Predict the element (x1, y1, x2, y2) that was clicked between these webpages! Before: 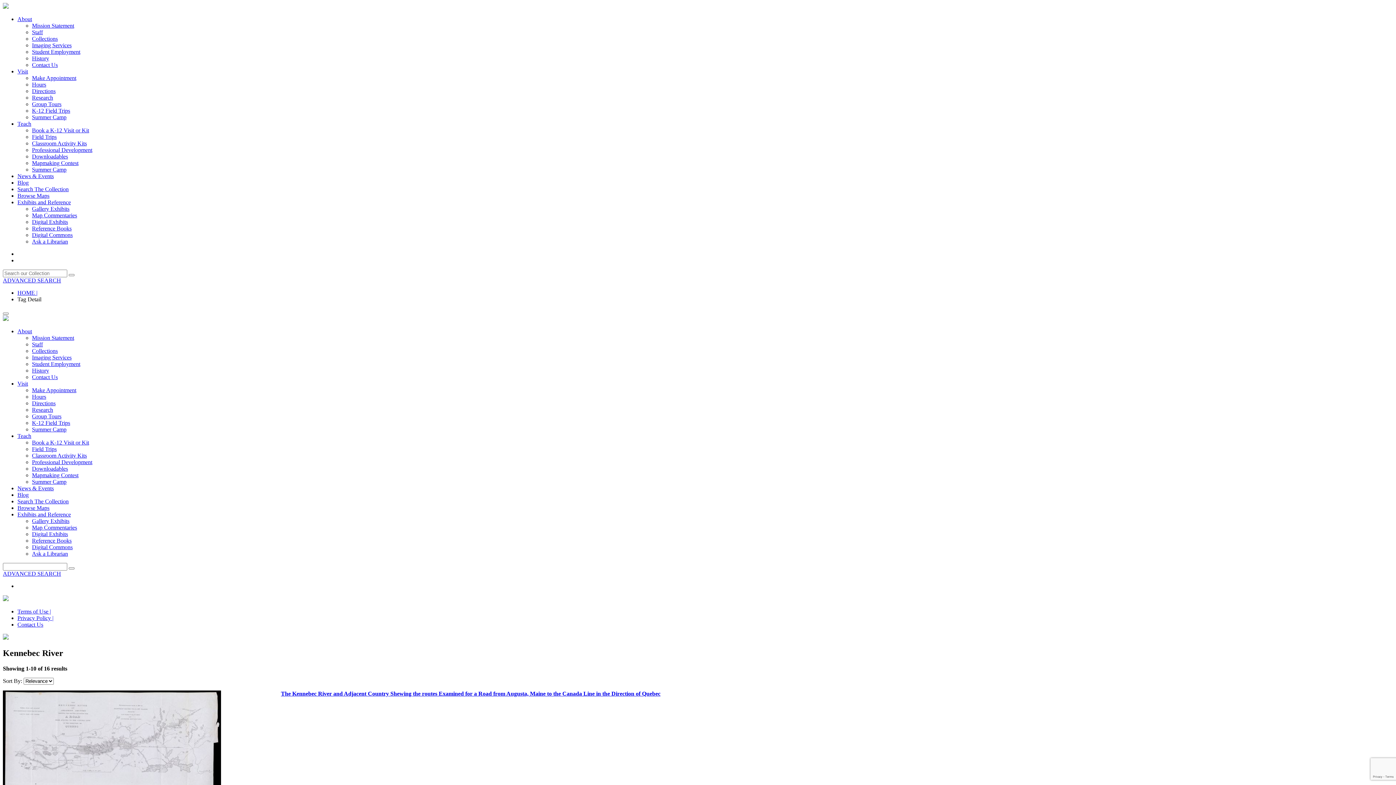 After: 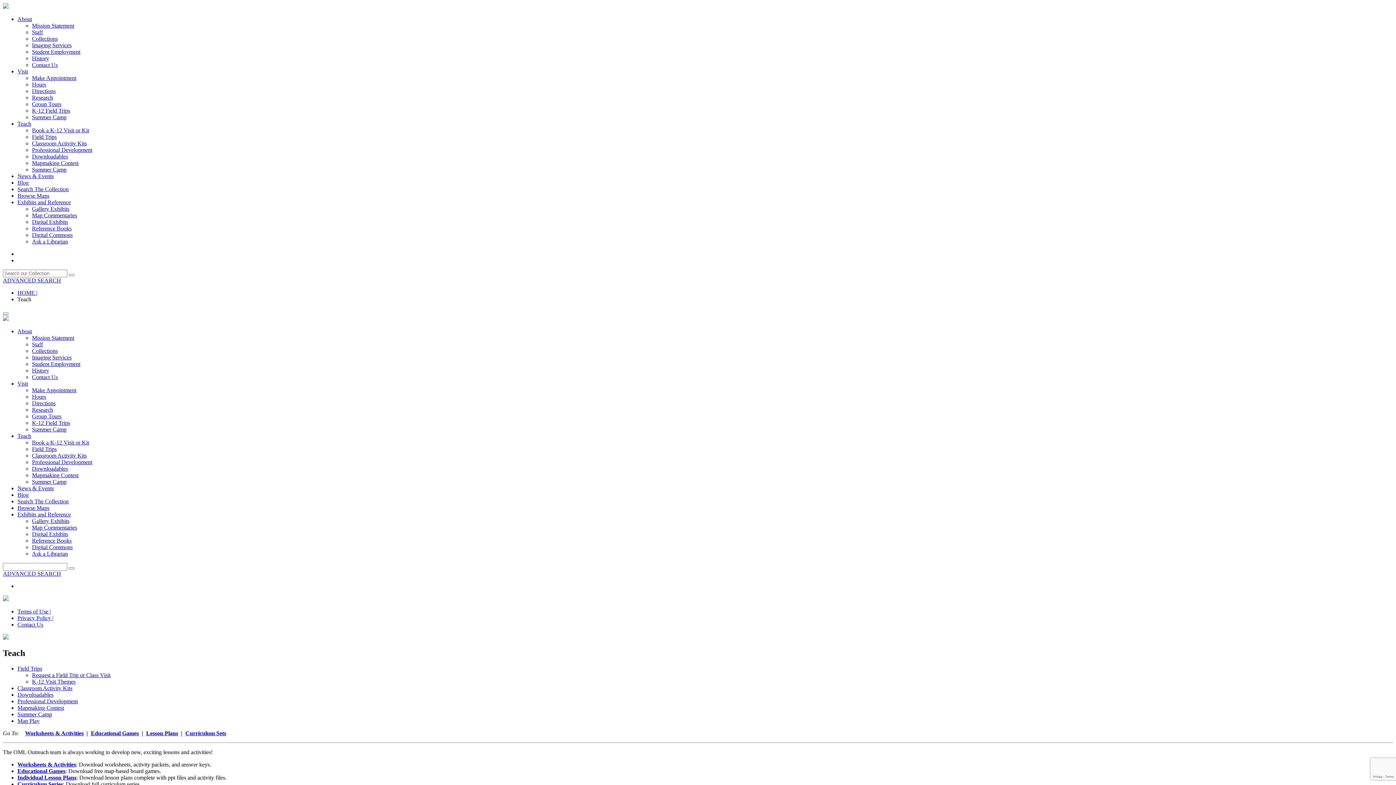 Action: label: Downloadables bbox: (32, 153, 68, 159)